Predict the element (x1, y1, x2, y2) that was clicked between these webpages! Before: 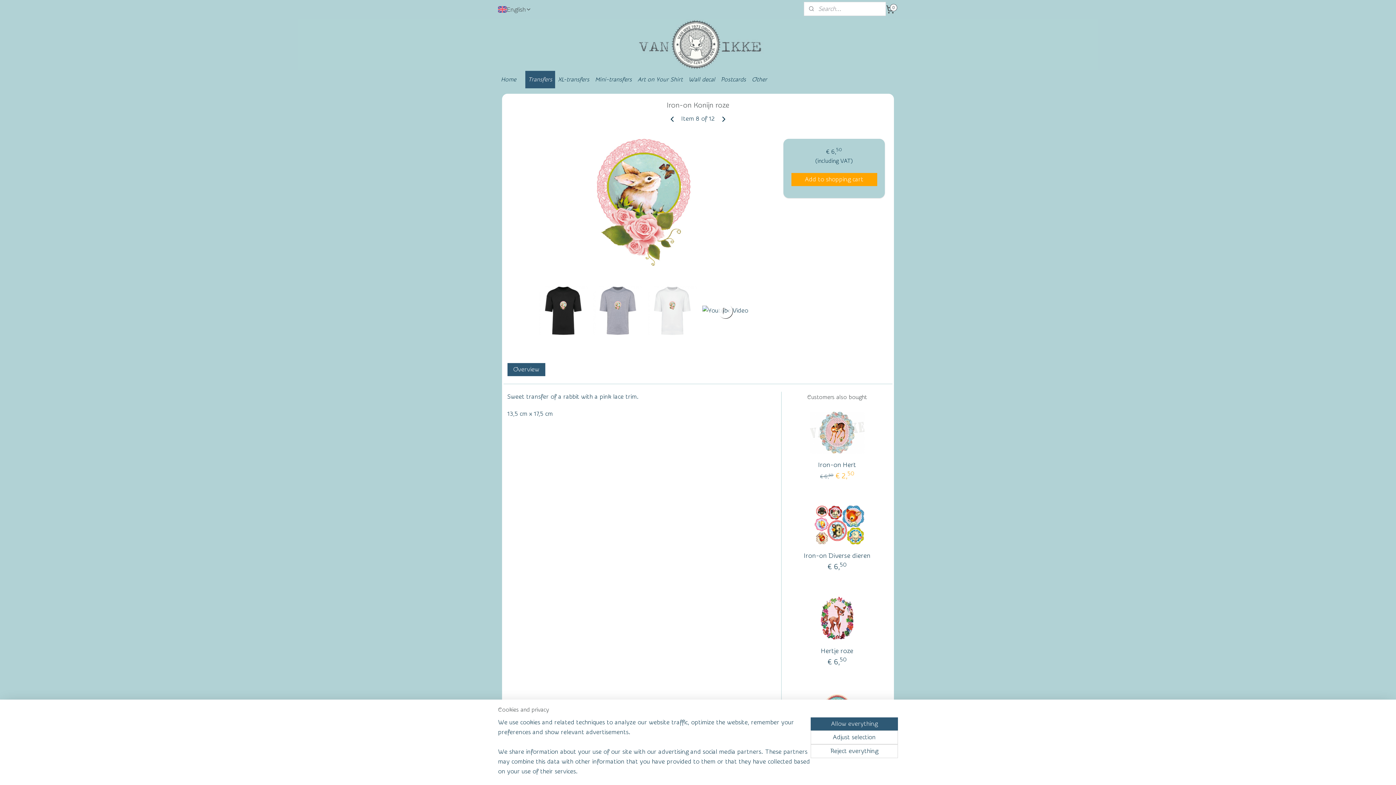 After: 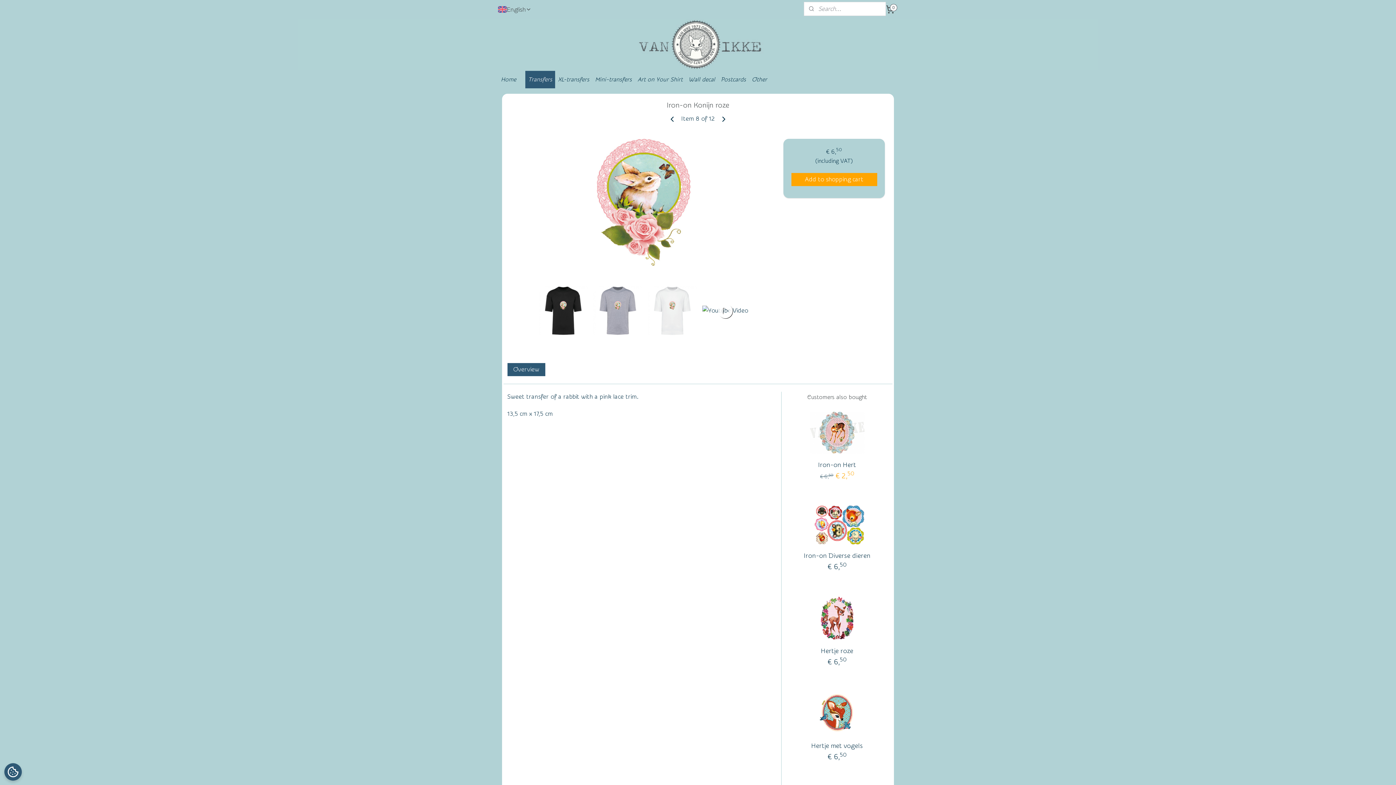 Action: label: Allow everything bbox: (810, 717, 898, 730)